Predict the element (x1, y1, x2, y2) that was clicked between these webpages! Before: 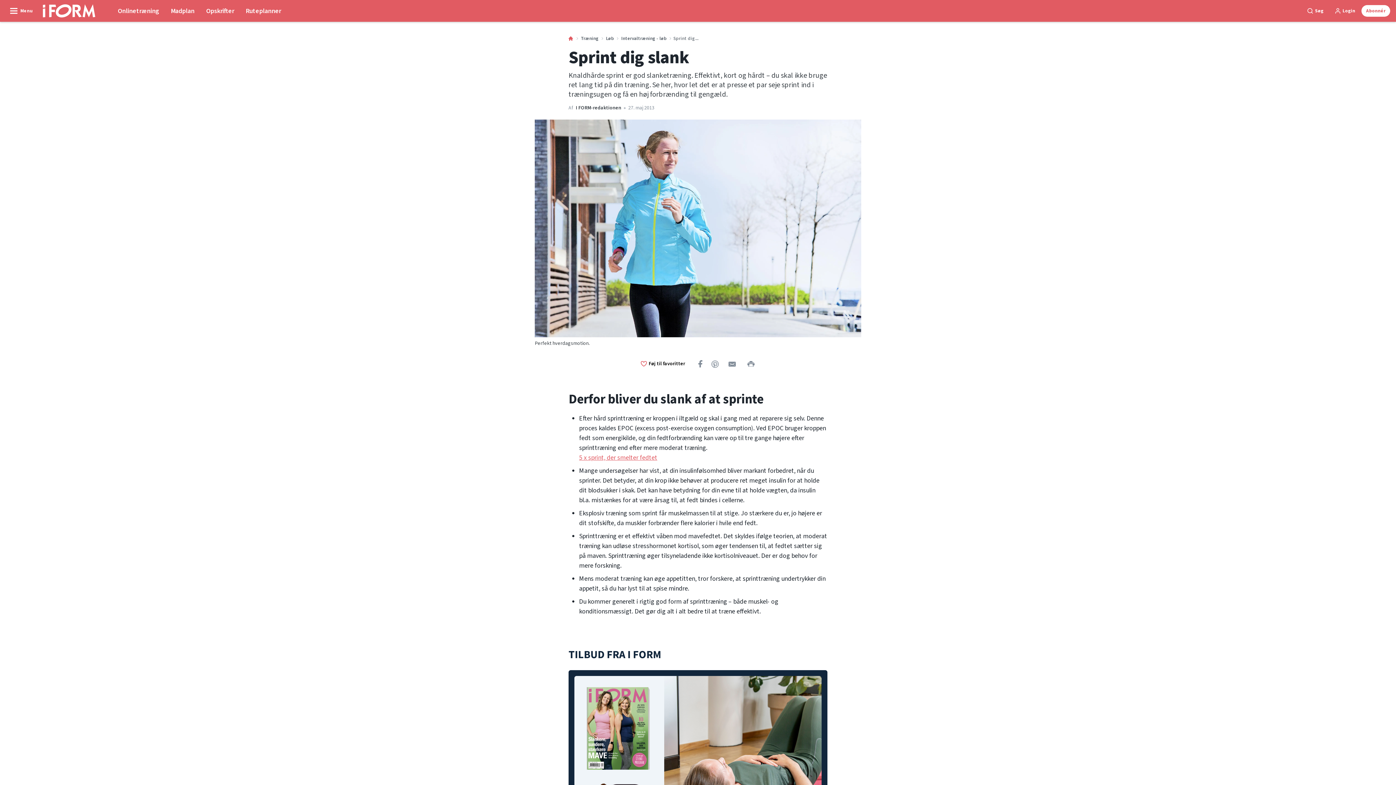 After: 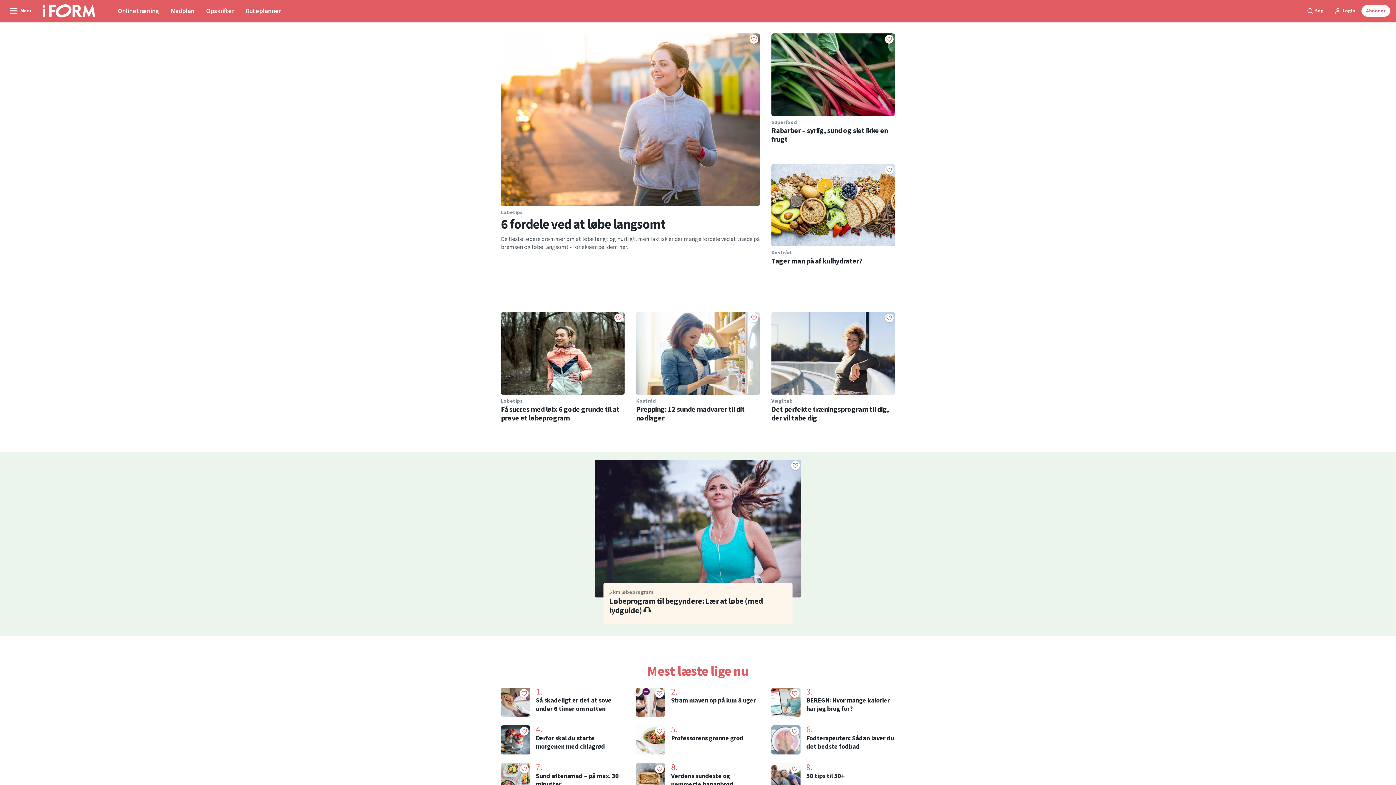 Action: bbox: (568, 36, 573, 40)